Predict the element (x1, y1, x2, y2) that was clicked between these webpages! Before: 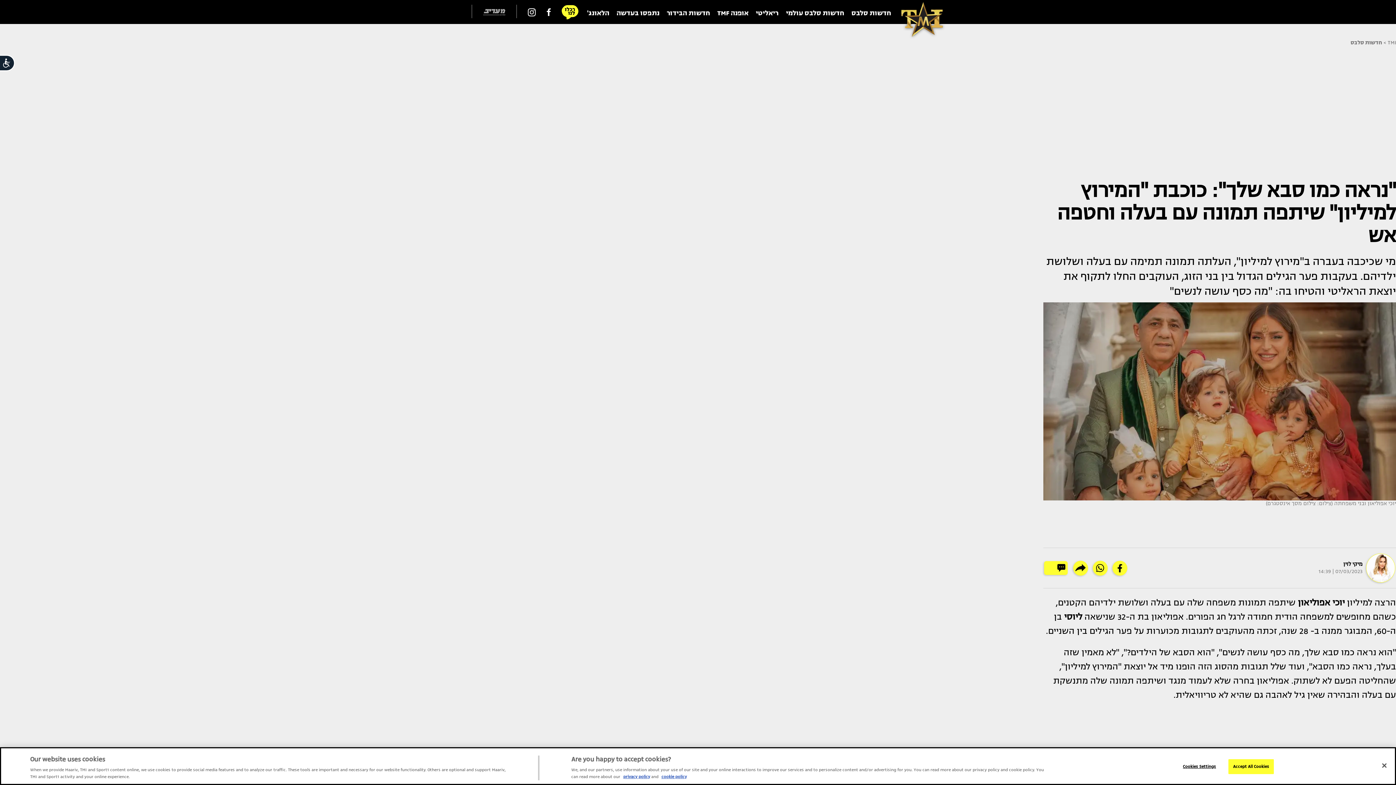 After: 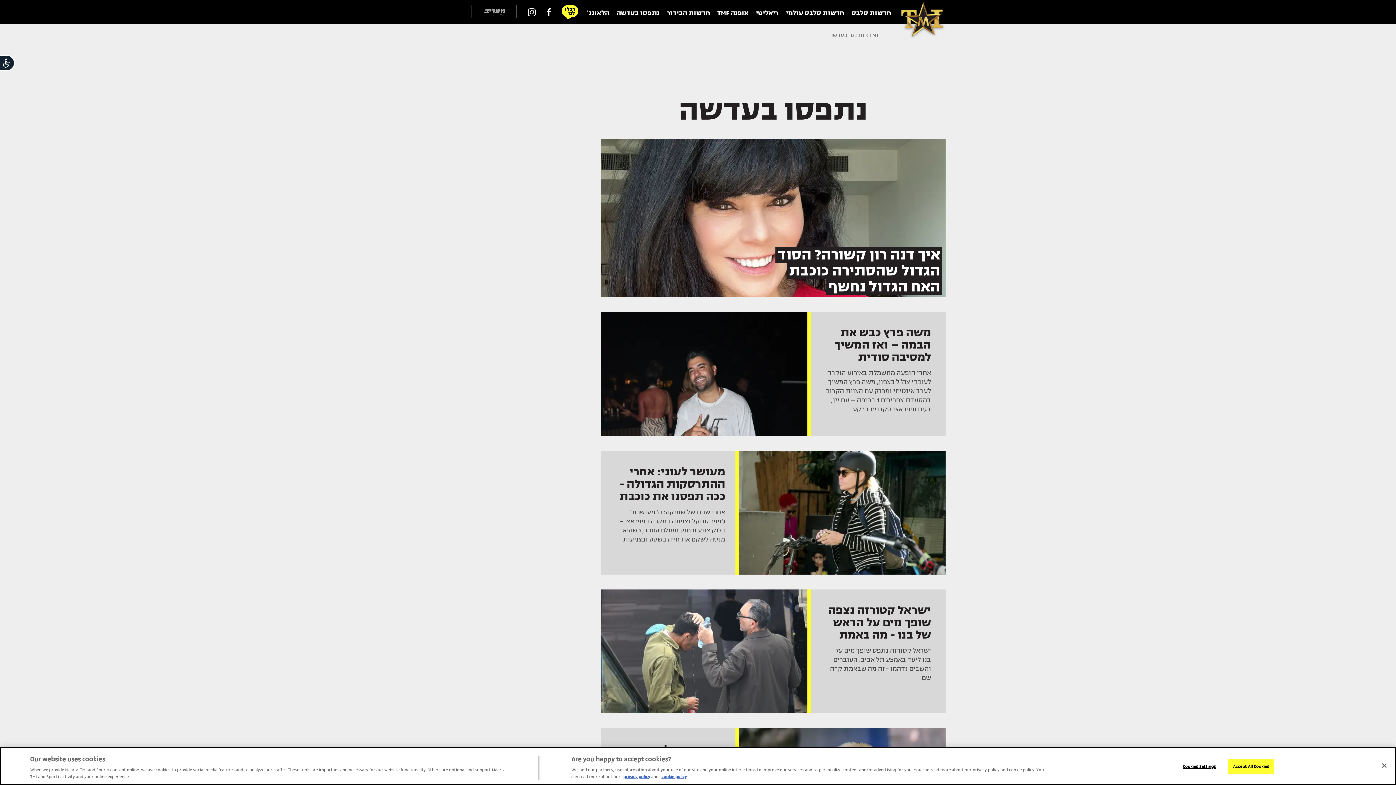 Action: label: נתפסו בעדשה bbox: (609, 0, 659, 24)